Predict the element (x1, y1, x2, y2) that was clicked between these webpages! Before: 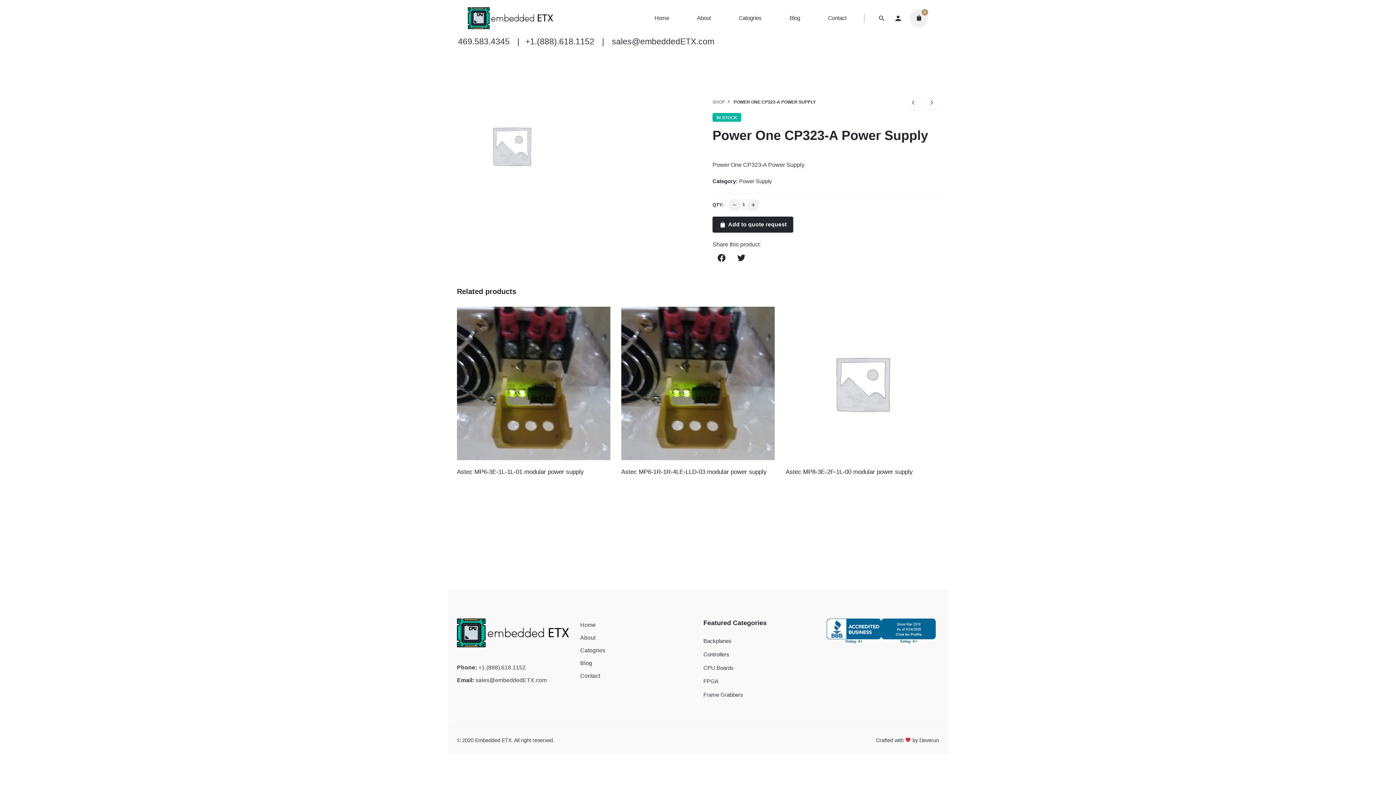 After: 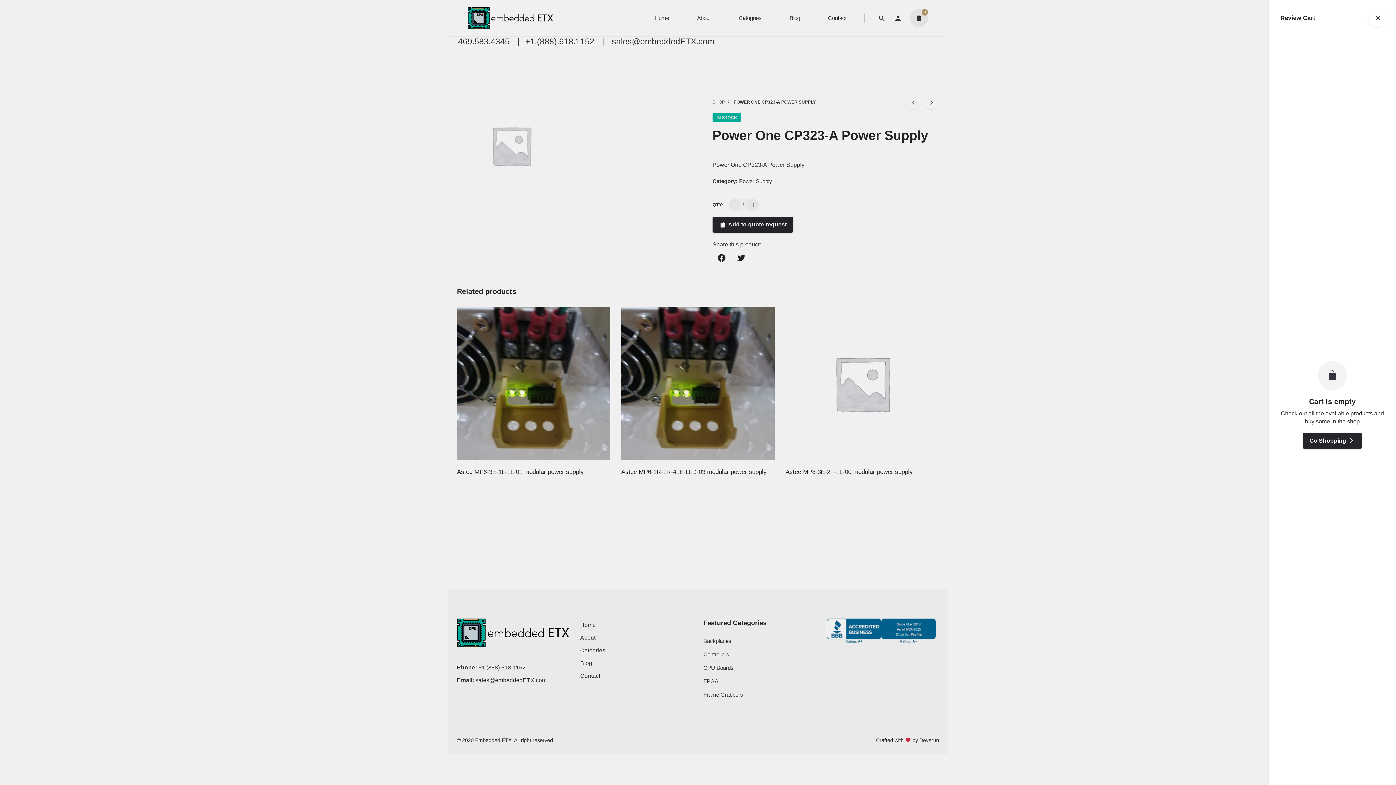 Action: label: 0 bbox: (906, 9, 928, 27)